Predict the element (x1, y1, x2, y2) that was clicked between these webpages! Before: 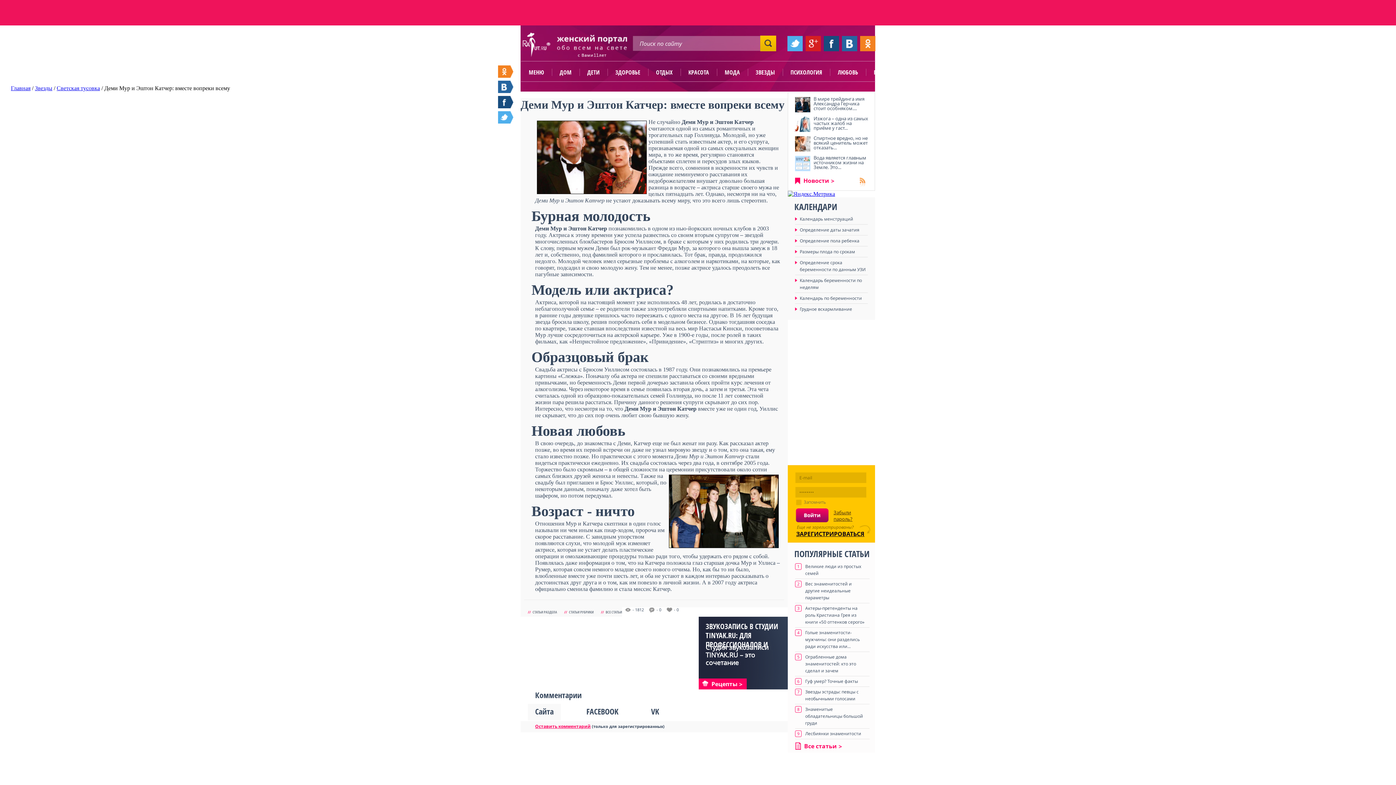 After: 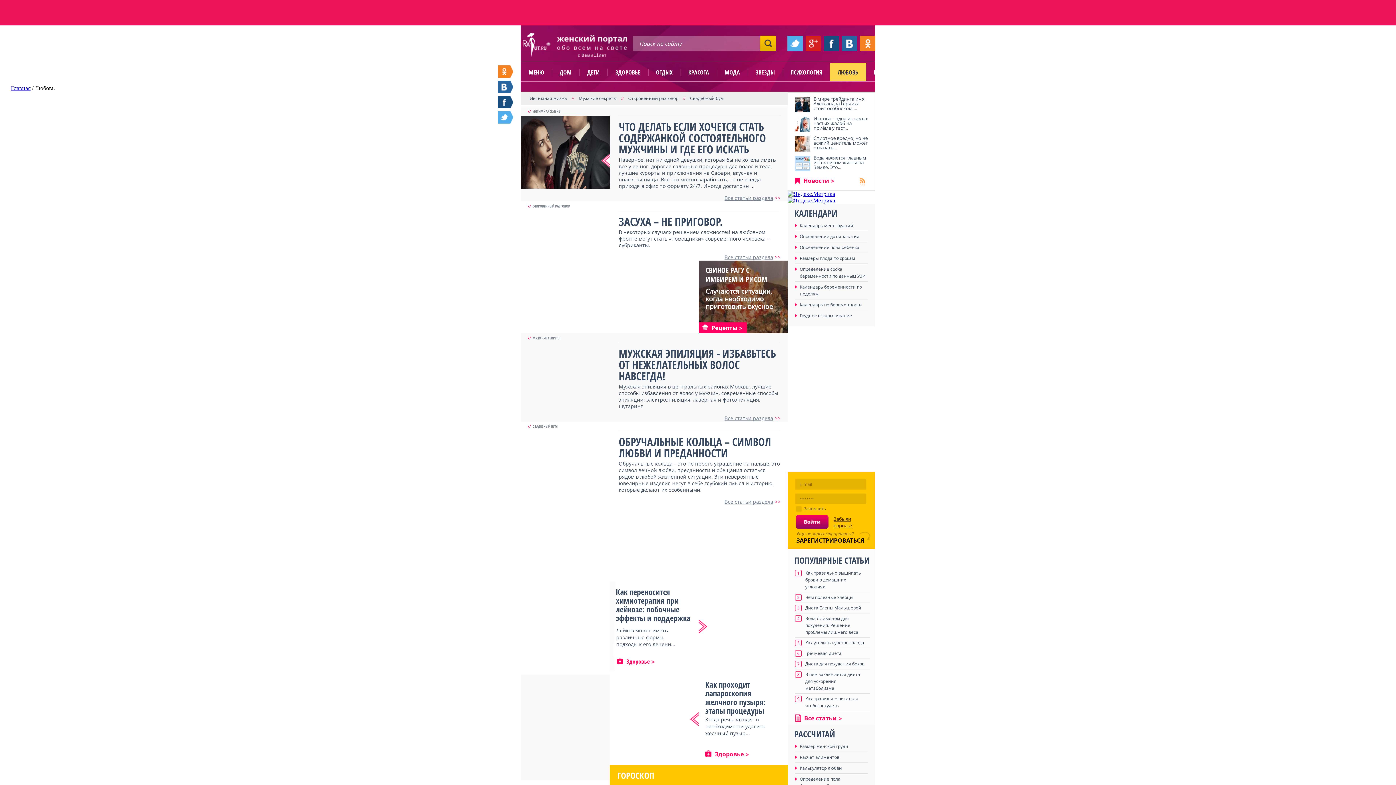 Action: bbox: (830, 63, 866, 81) label: ЛЮБОВЬ